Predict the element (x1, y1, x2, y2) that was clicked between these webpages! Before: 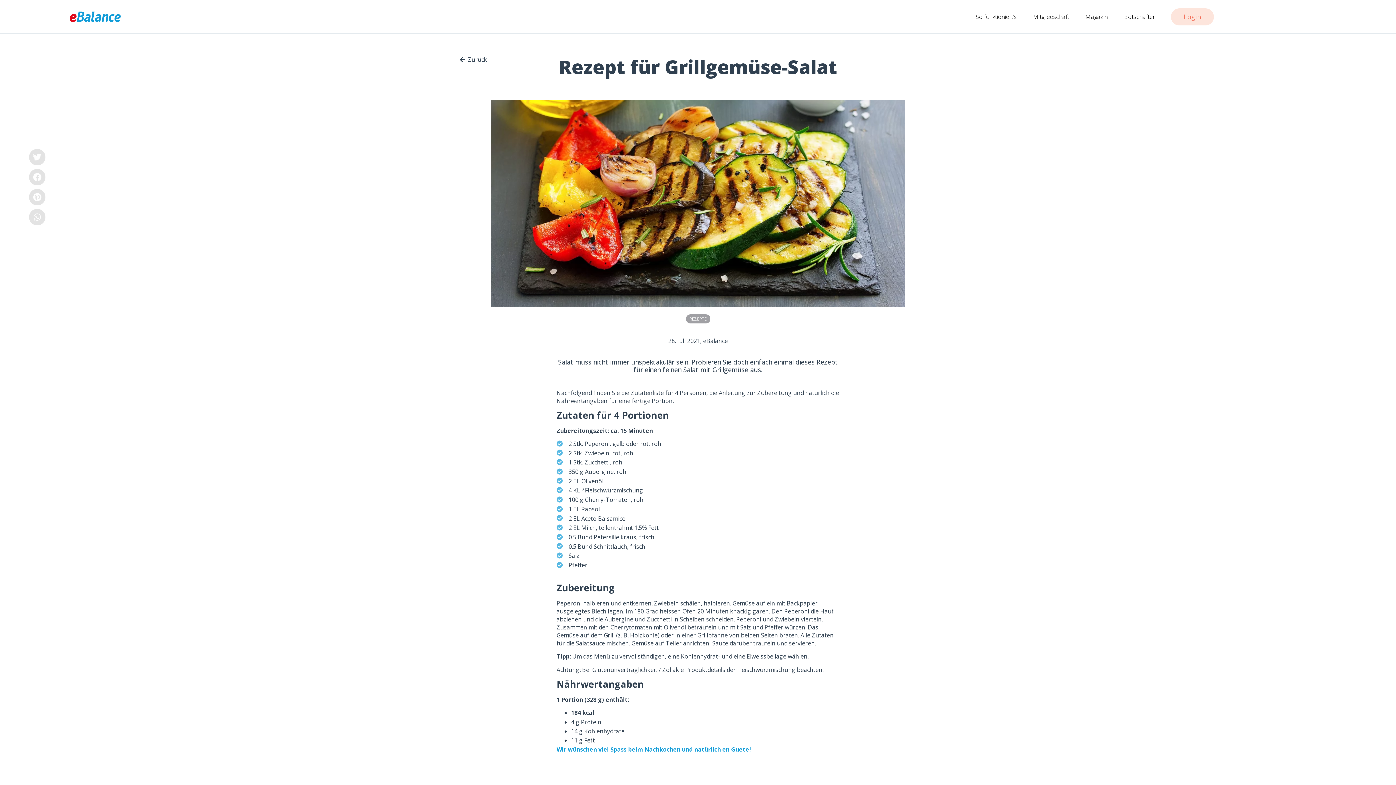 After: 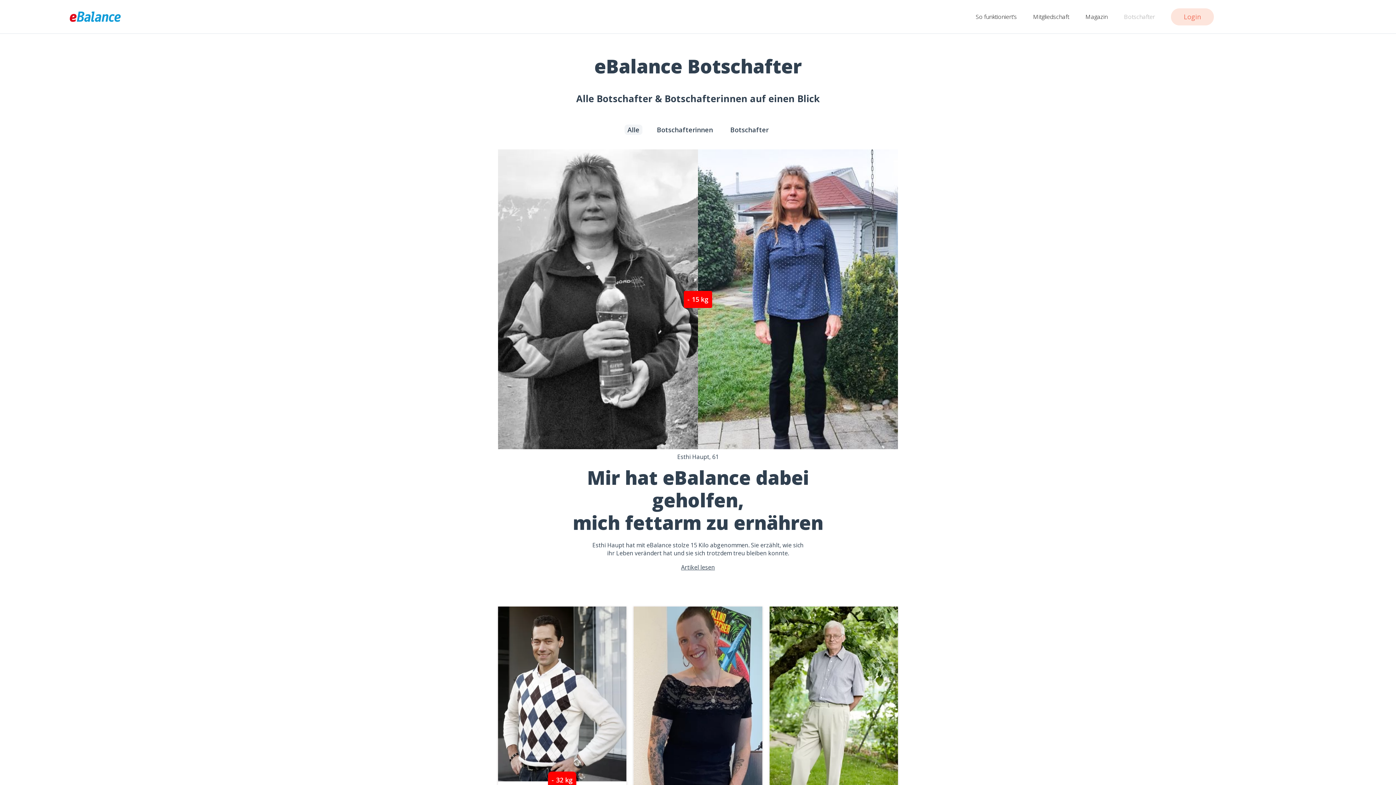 Action: label: Botschafter bbox: (1117, 8, 1162, 25)